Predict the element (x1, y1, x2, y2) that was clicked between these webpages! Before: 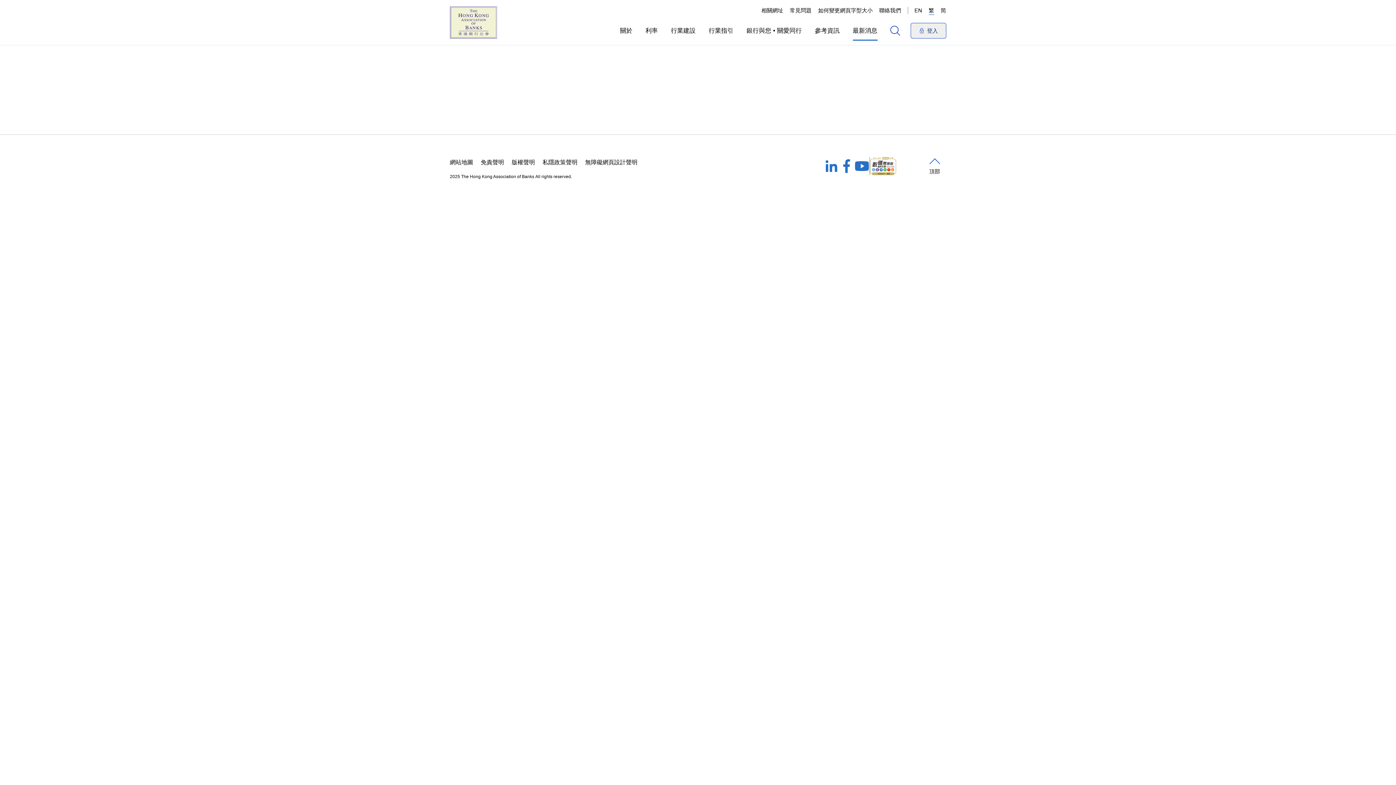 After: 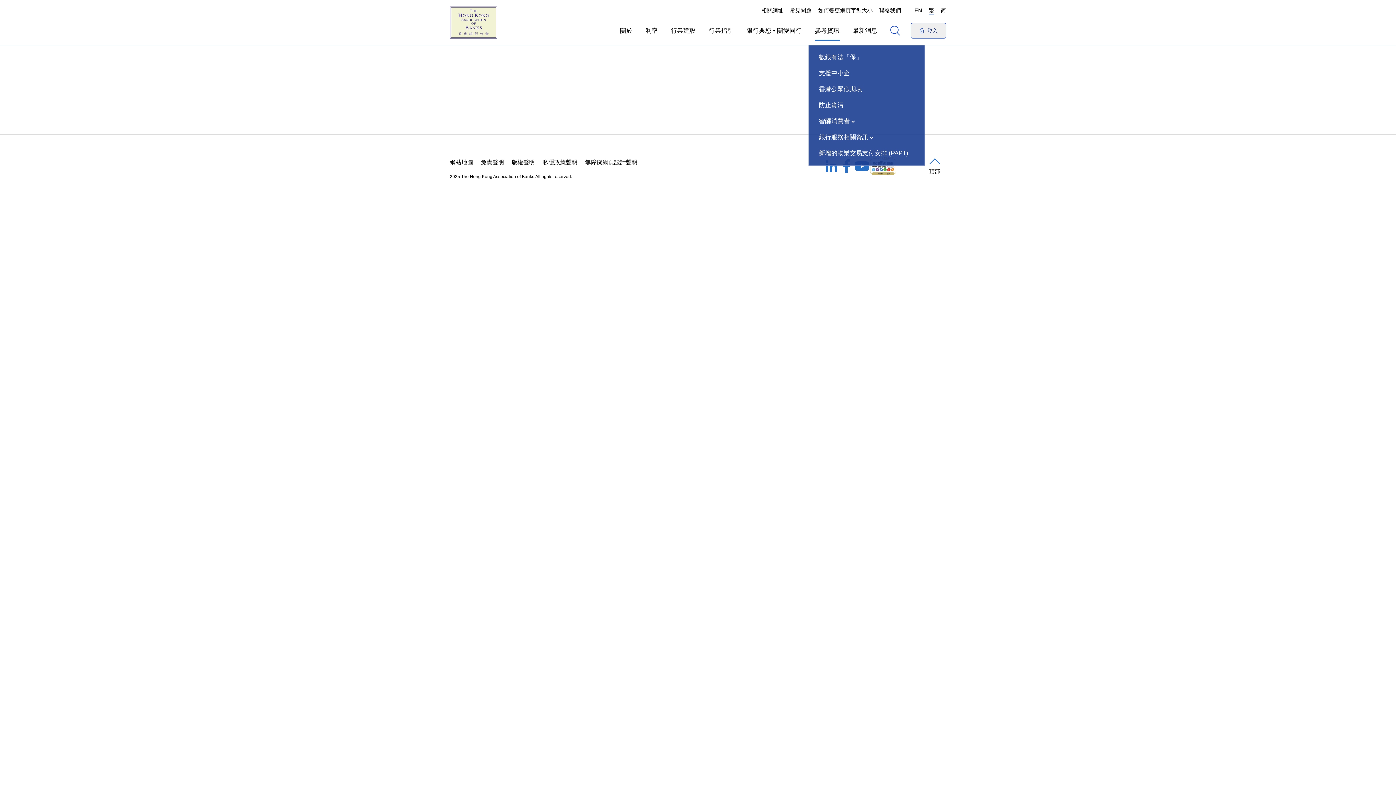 Action: label: 參考資訊 bbox: (825, 23, 850, 37)